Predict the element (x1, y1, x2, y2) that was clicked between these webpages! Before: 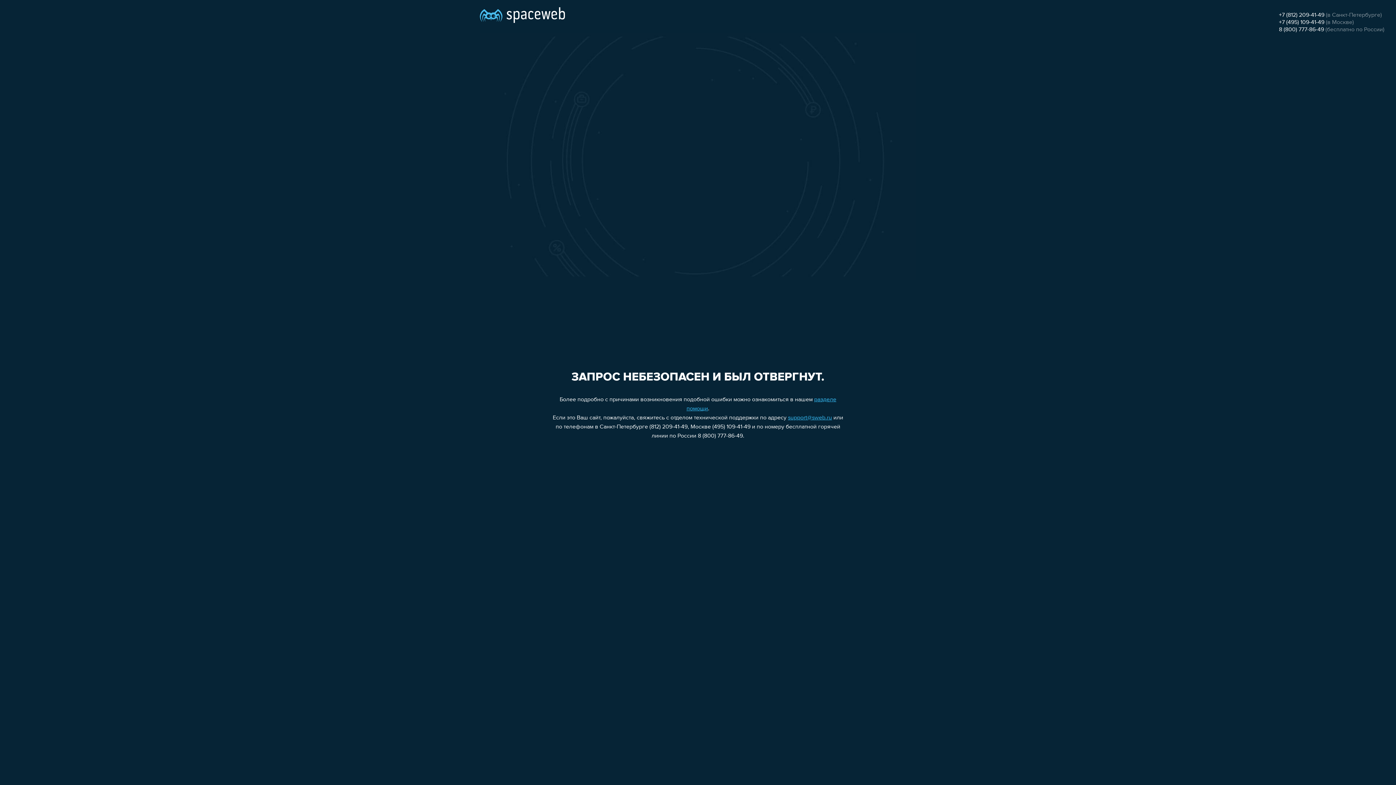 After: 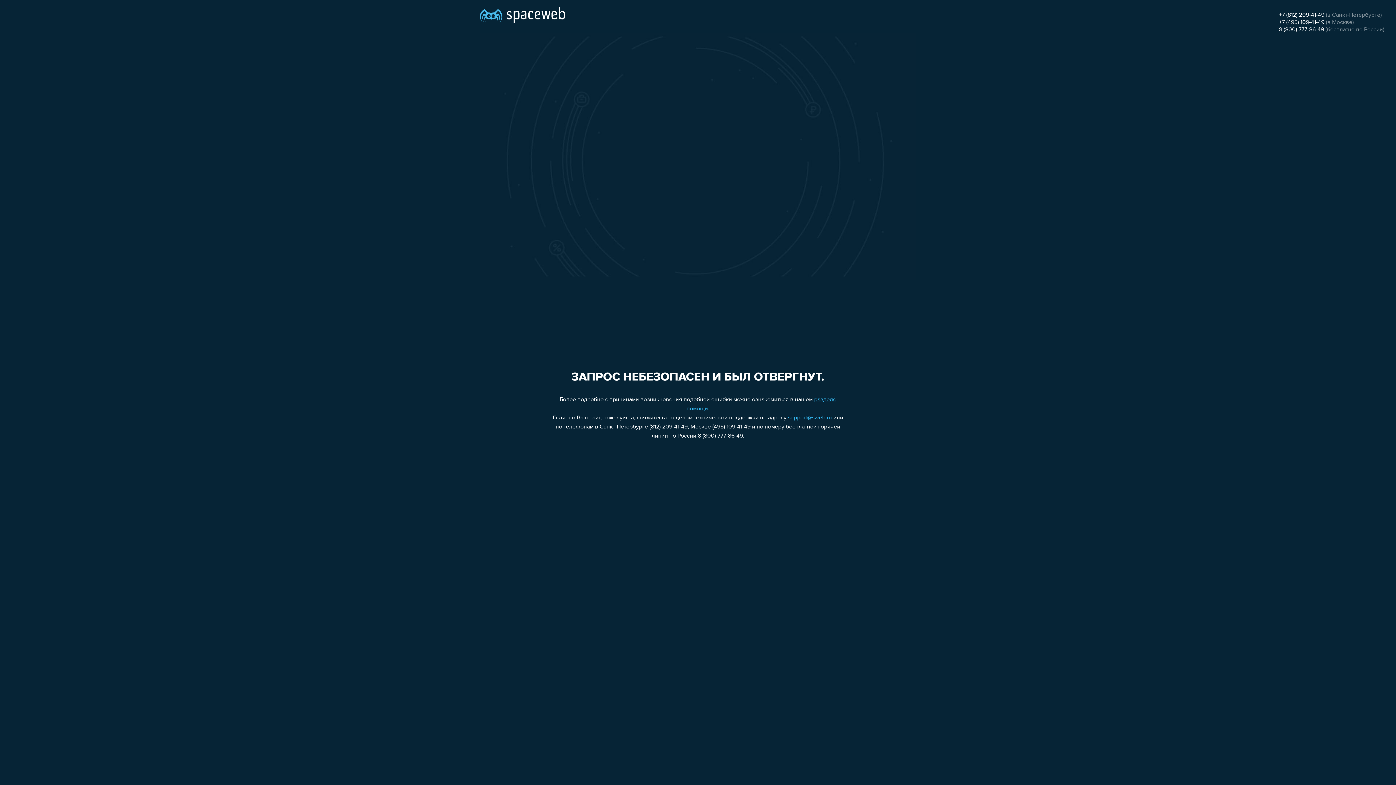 Action: label: support@sweb.ru bbox: (788, 415, 832, 421)